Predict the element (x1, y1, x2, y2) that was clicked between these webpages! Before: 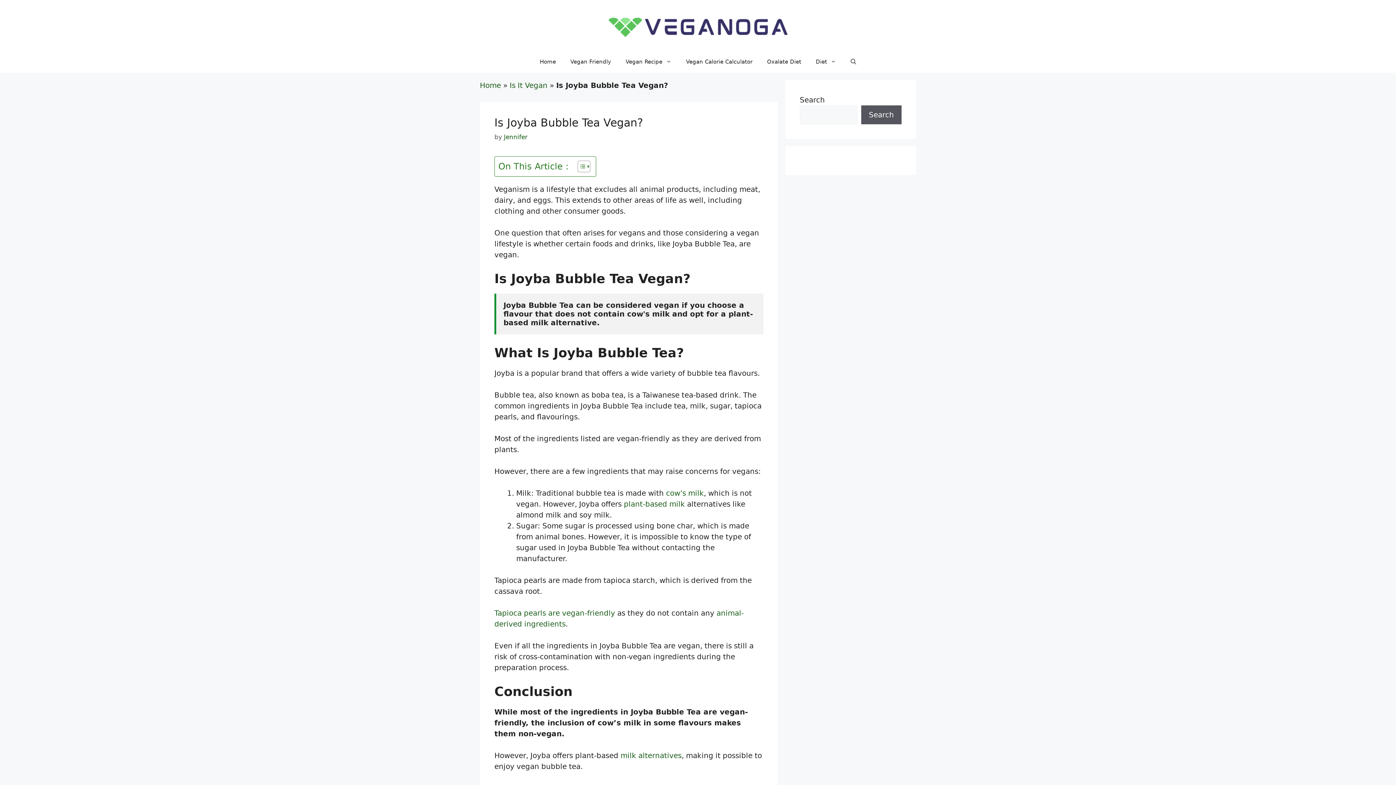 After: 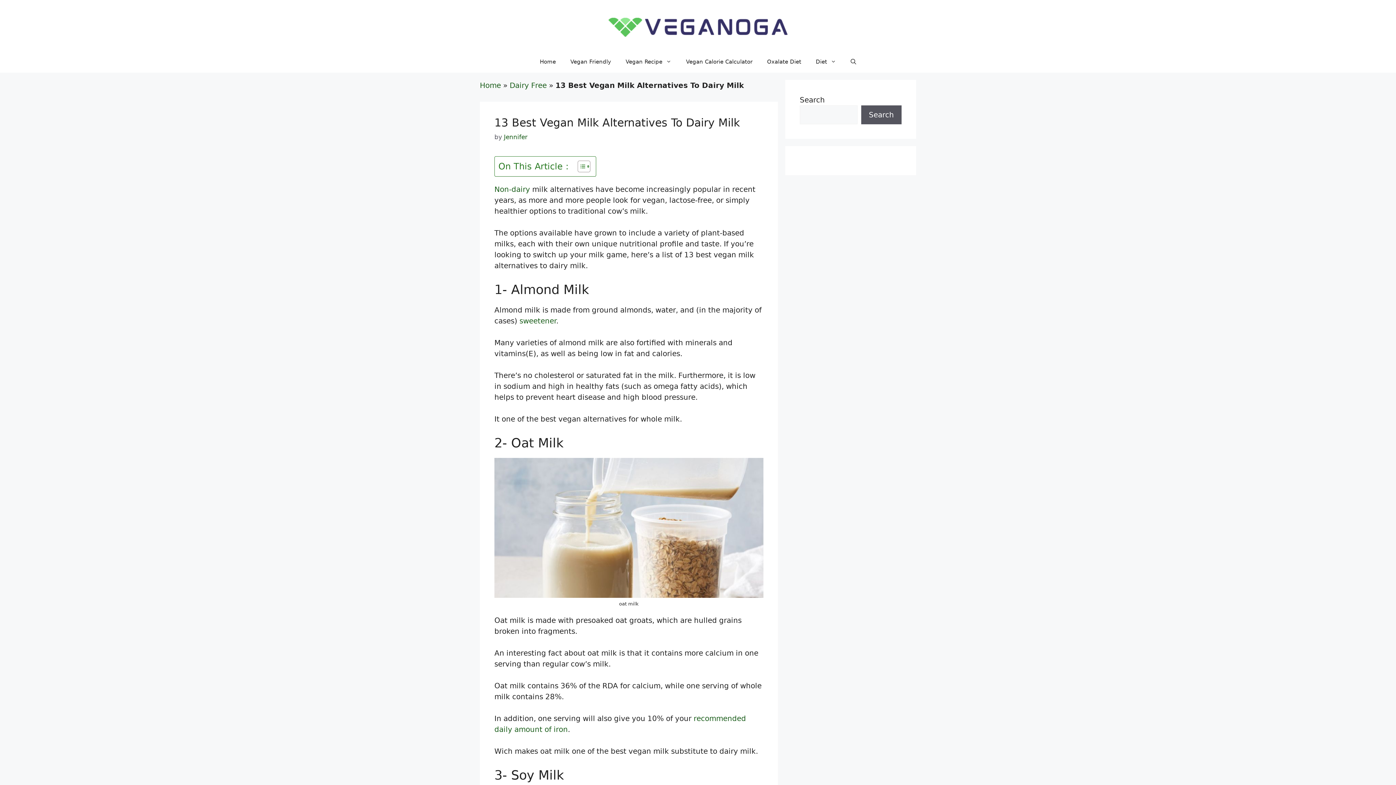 Action: label: milk alternatives bbox: (620, 751, 681, 760)